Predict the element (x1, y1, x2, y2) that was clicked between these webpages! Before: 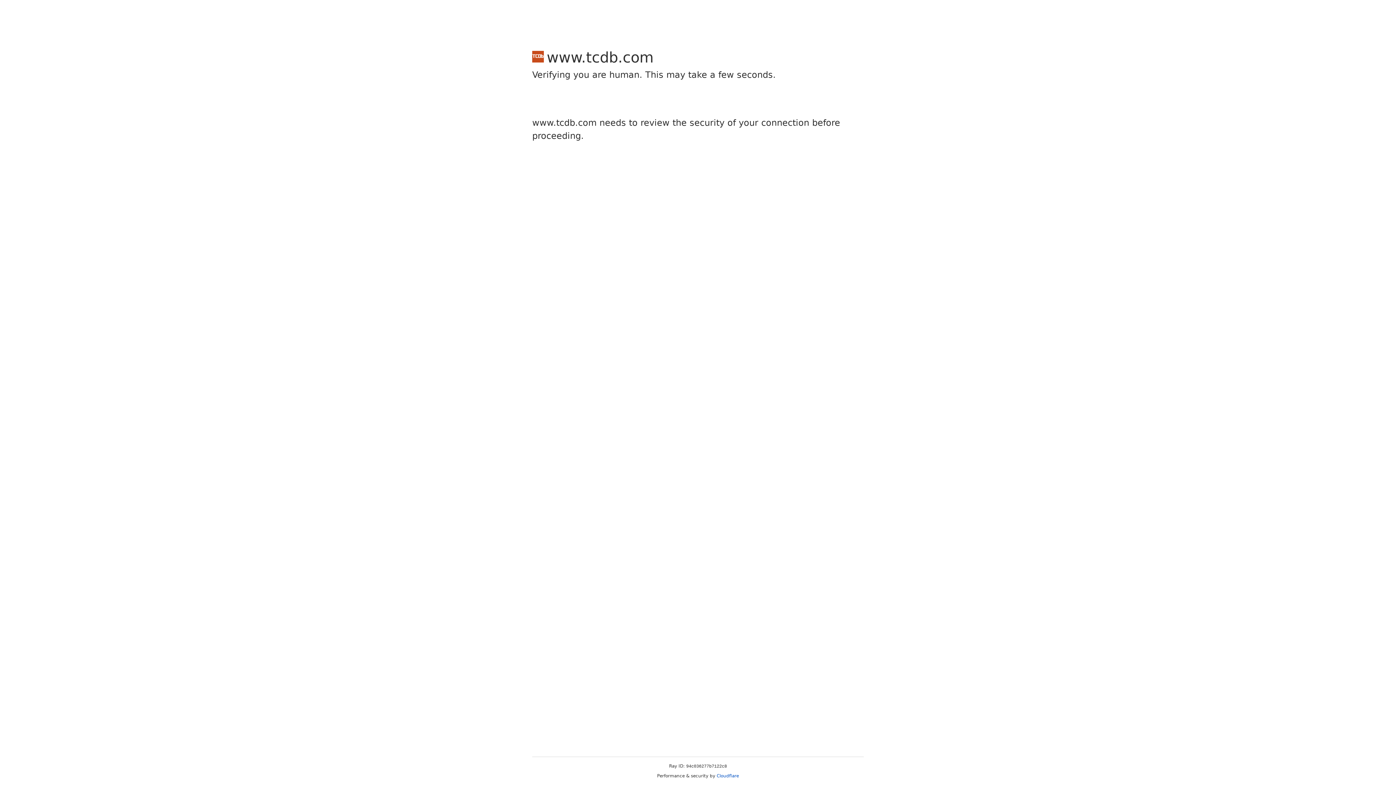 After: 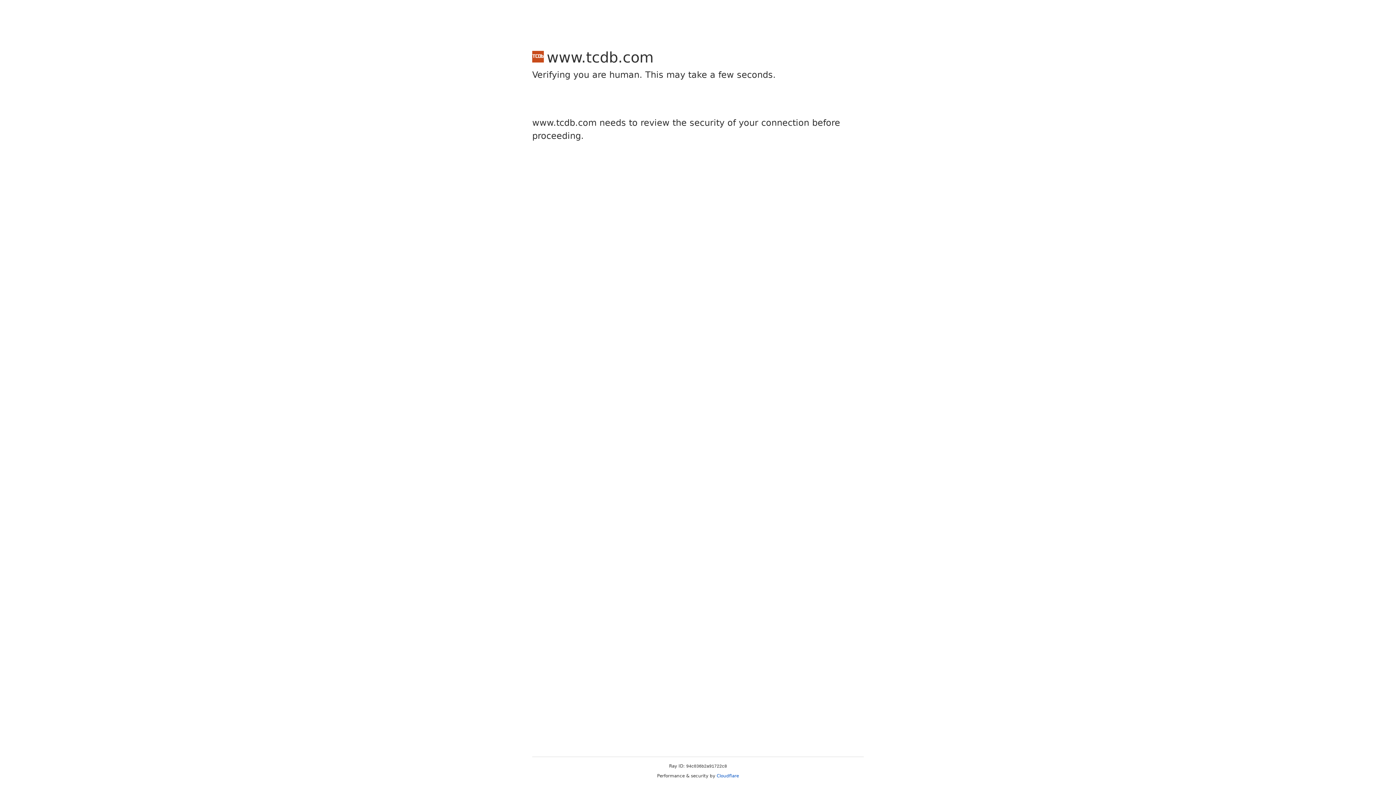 Action: bbox: (716, 773, 739, 778) label: Cloudflare